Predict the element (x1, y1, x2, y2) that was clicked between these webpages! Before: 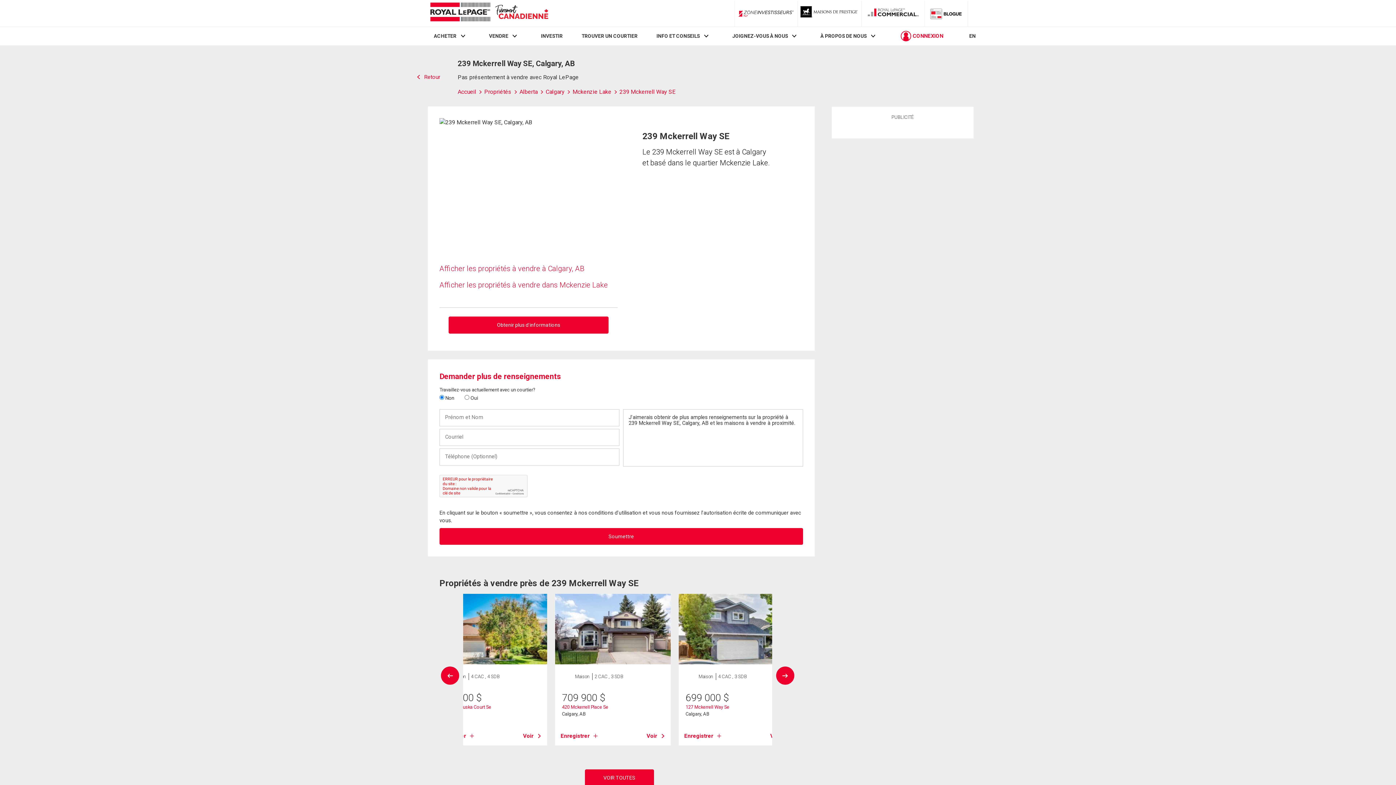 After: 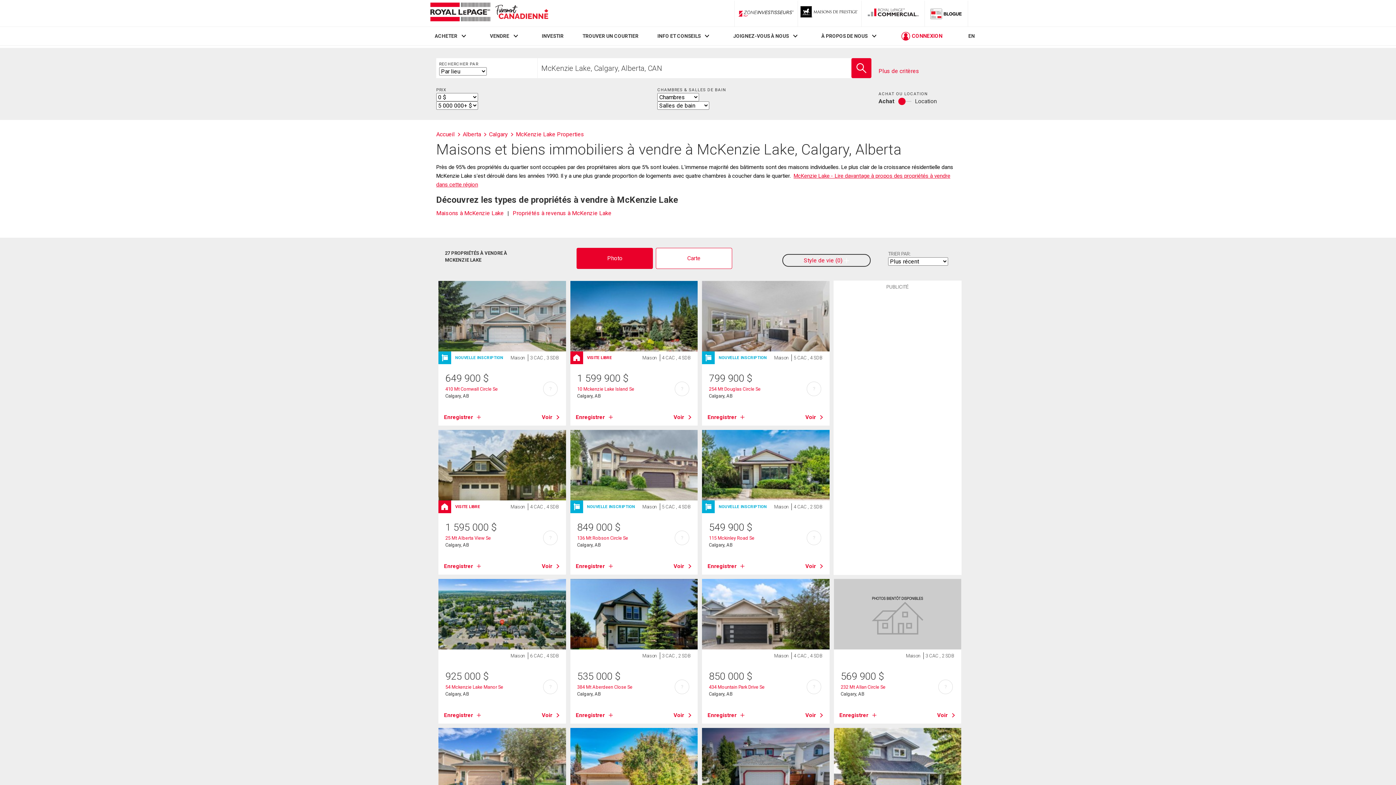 Action: bbox: (439, 280, 608, 289) label: Afficher les propriétés à vendre dans Mckenzie Lake